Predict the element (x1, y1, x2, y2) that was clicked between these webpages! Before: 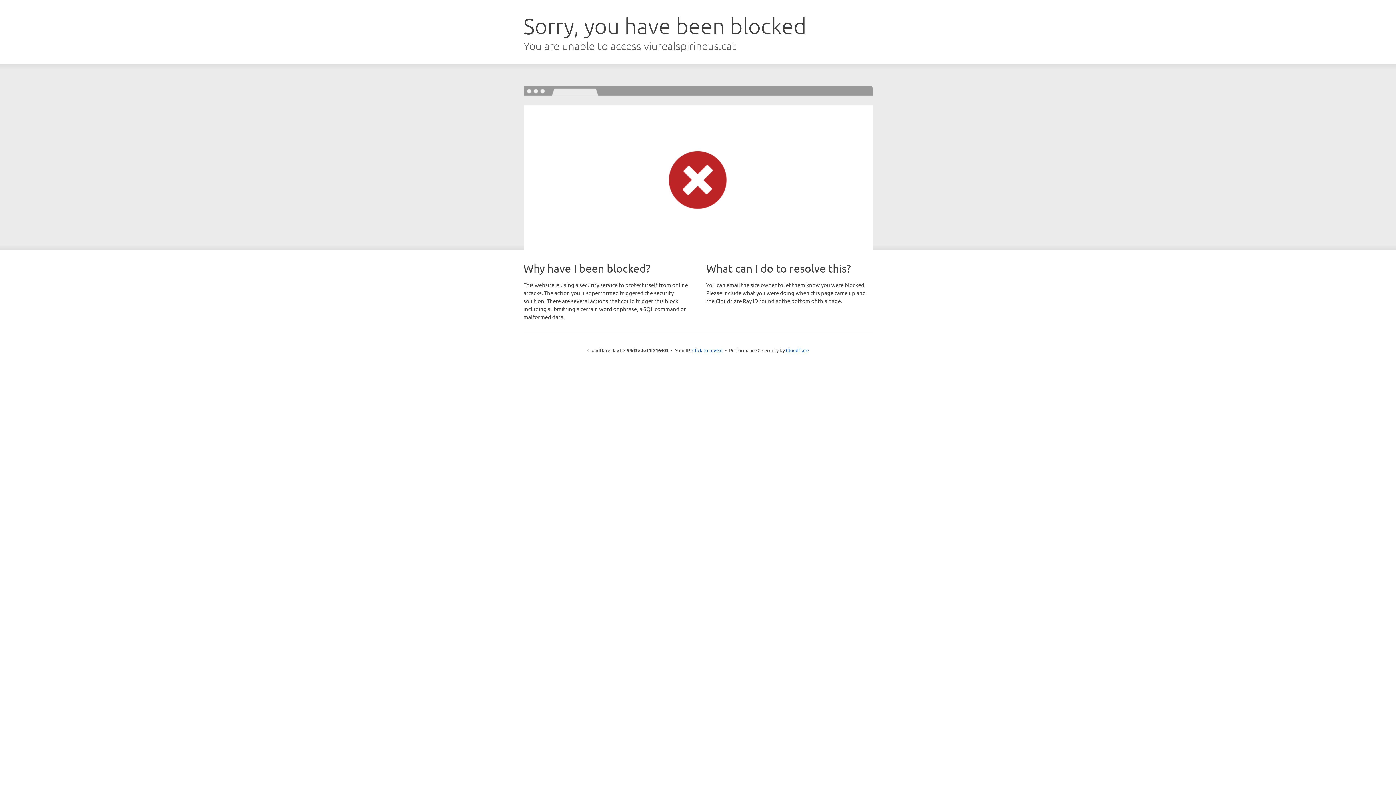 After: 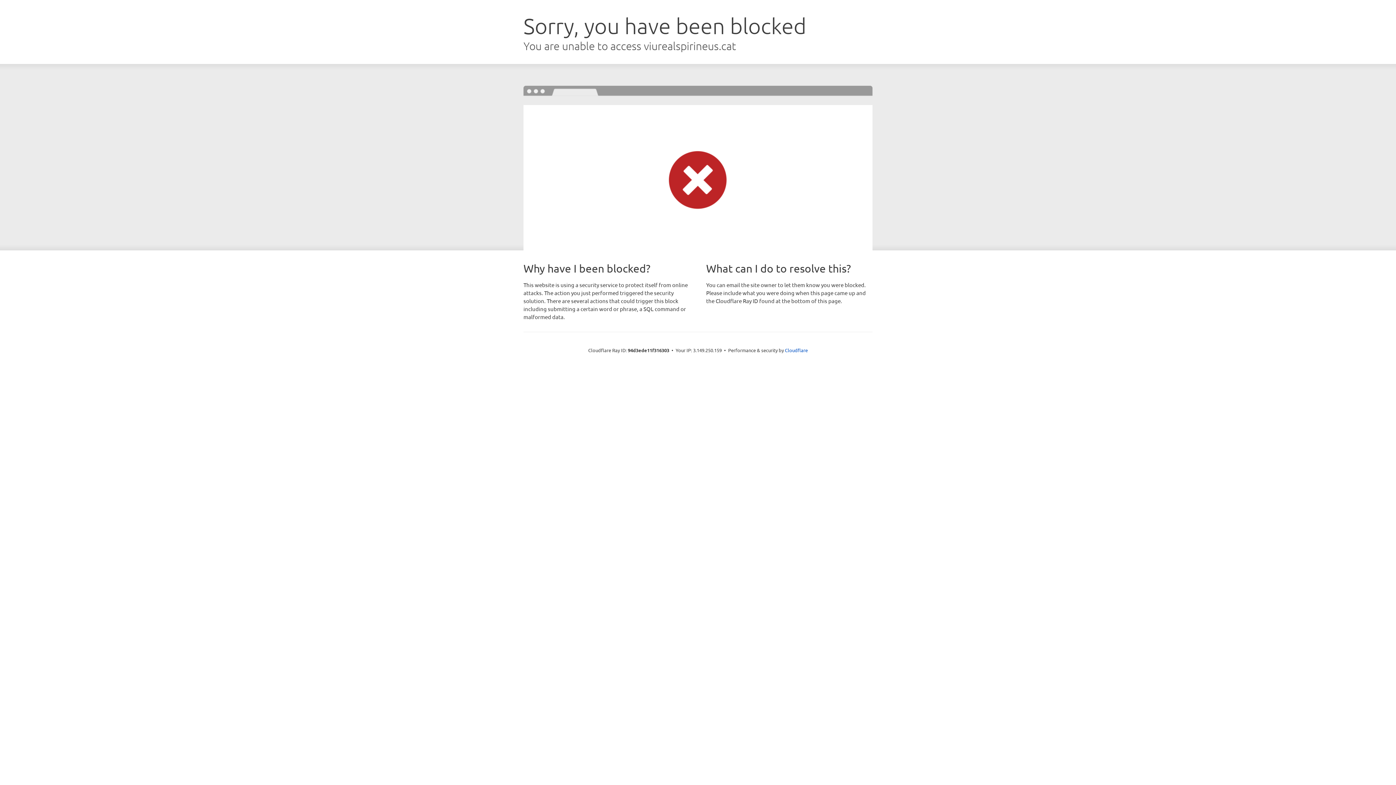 Action: label: Click to reveal bbox: (692, 346, 722, 353)